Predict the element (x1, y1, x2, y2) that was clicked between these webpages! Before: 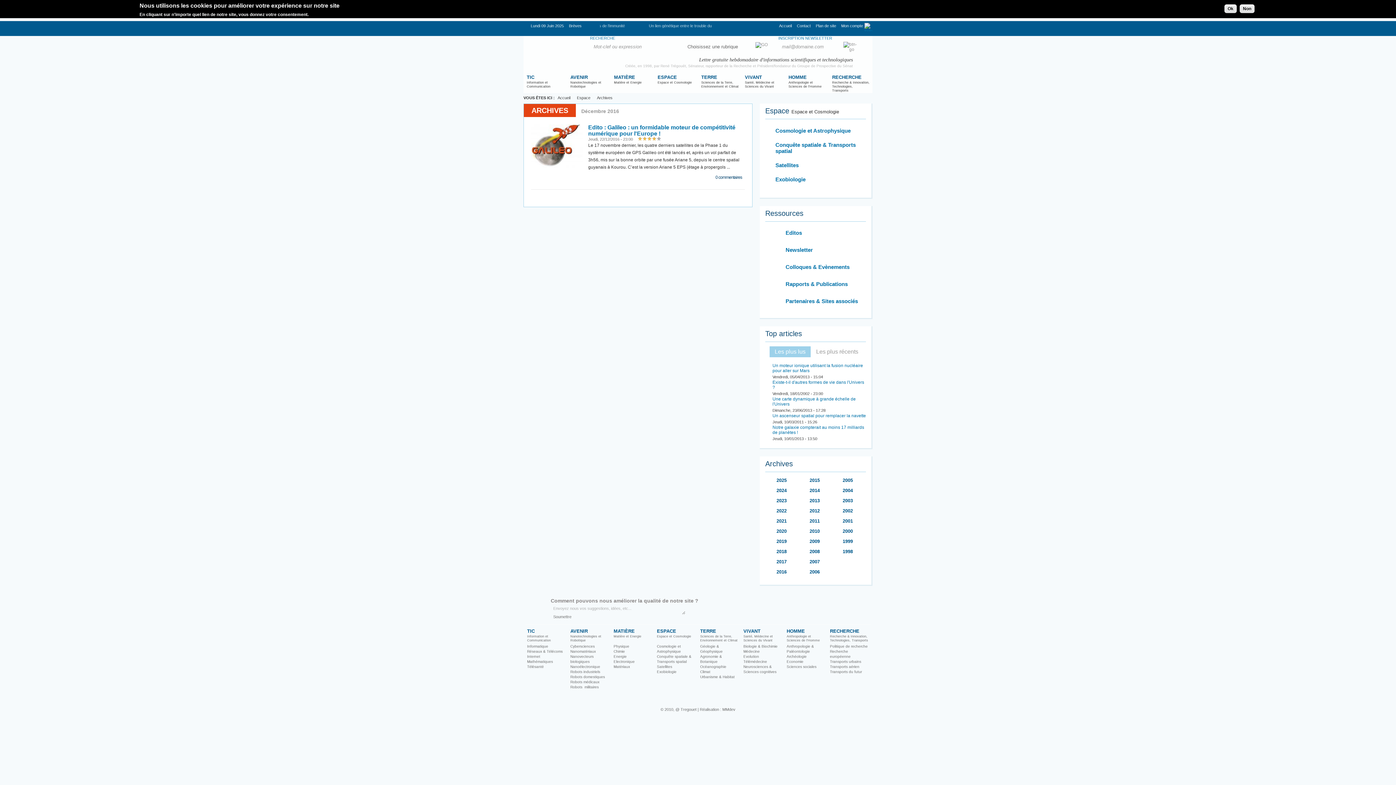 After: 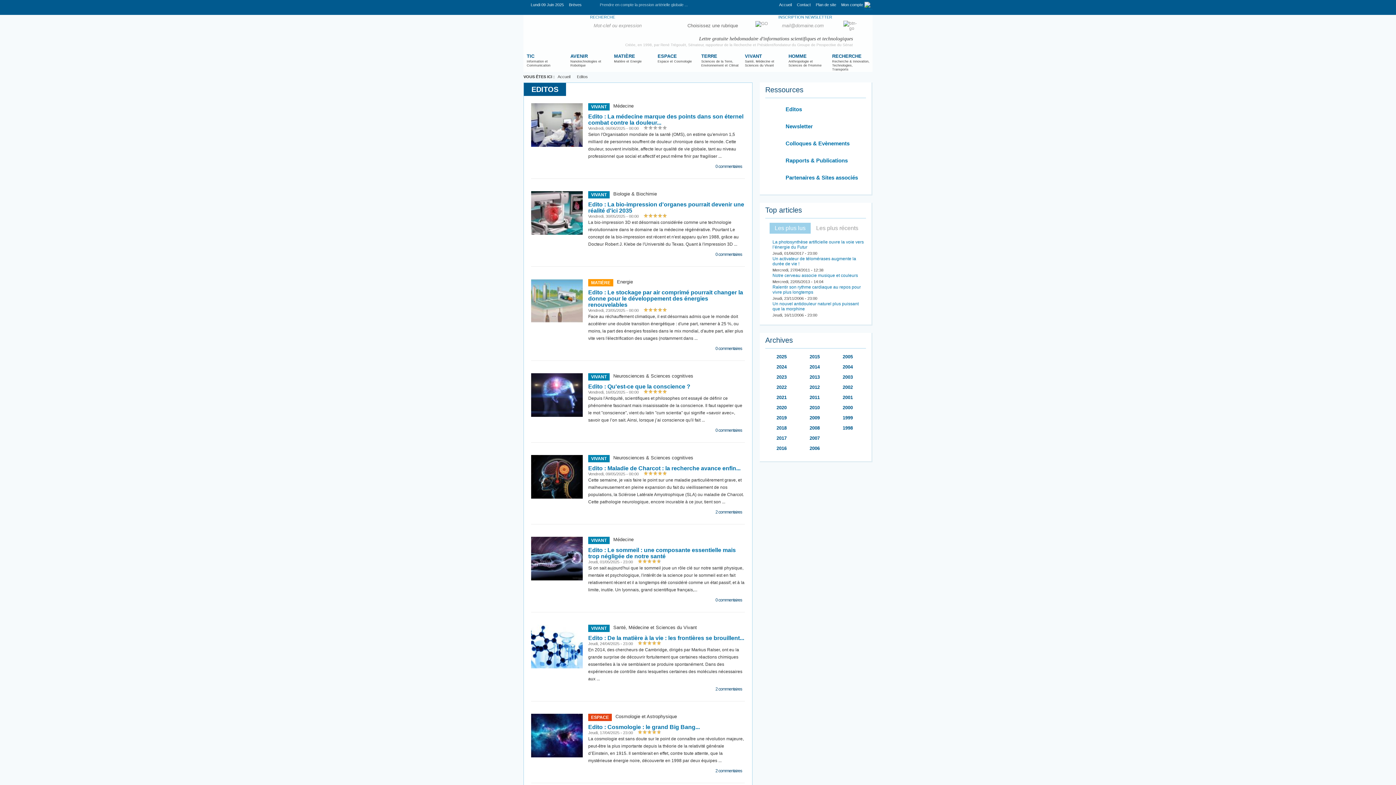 Action: bbox: (785, 229, 802, 236) label: Editos